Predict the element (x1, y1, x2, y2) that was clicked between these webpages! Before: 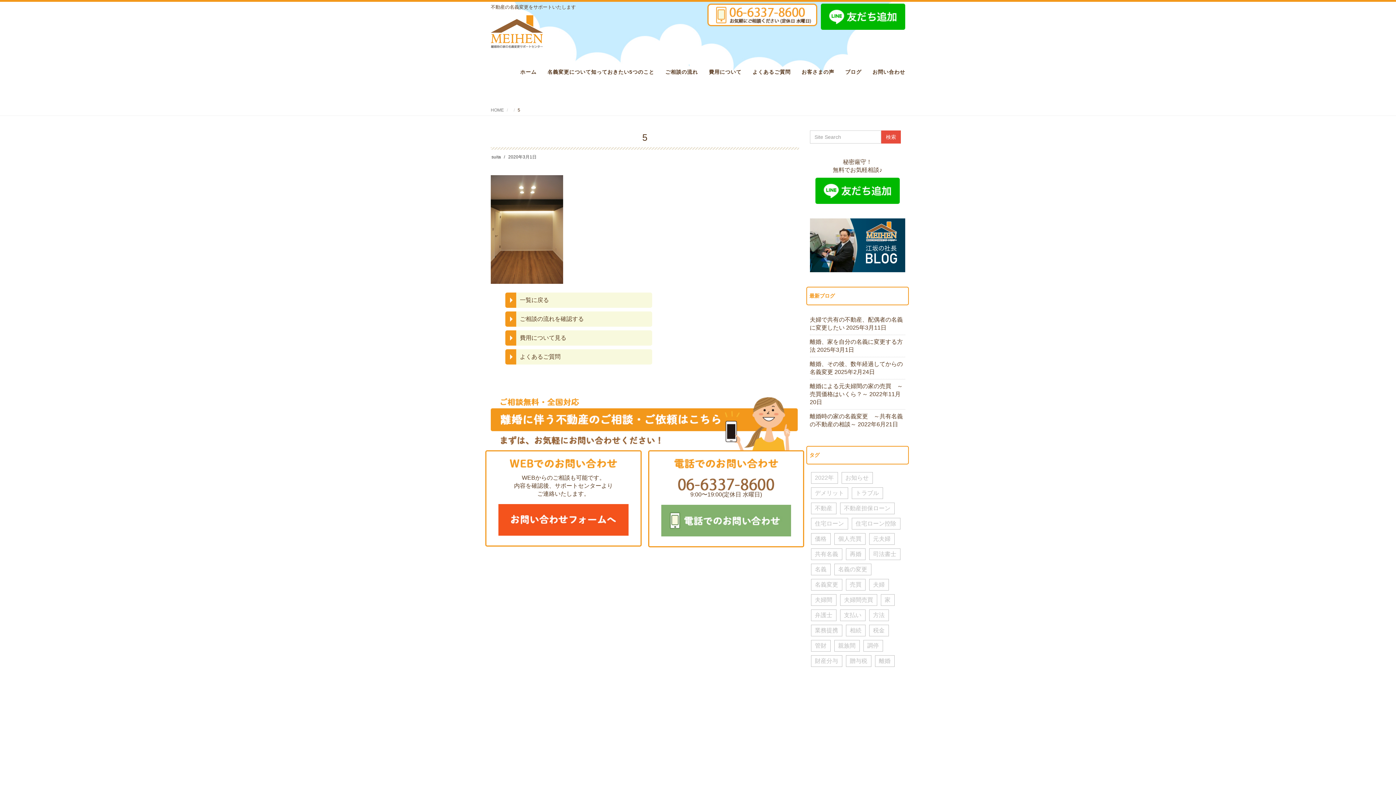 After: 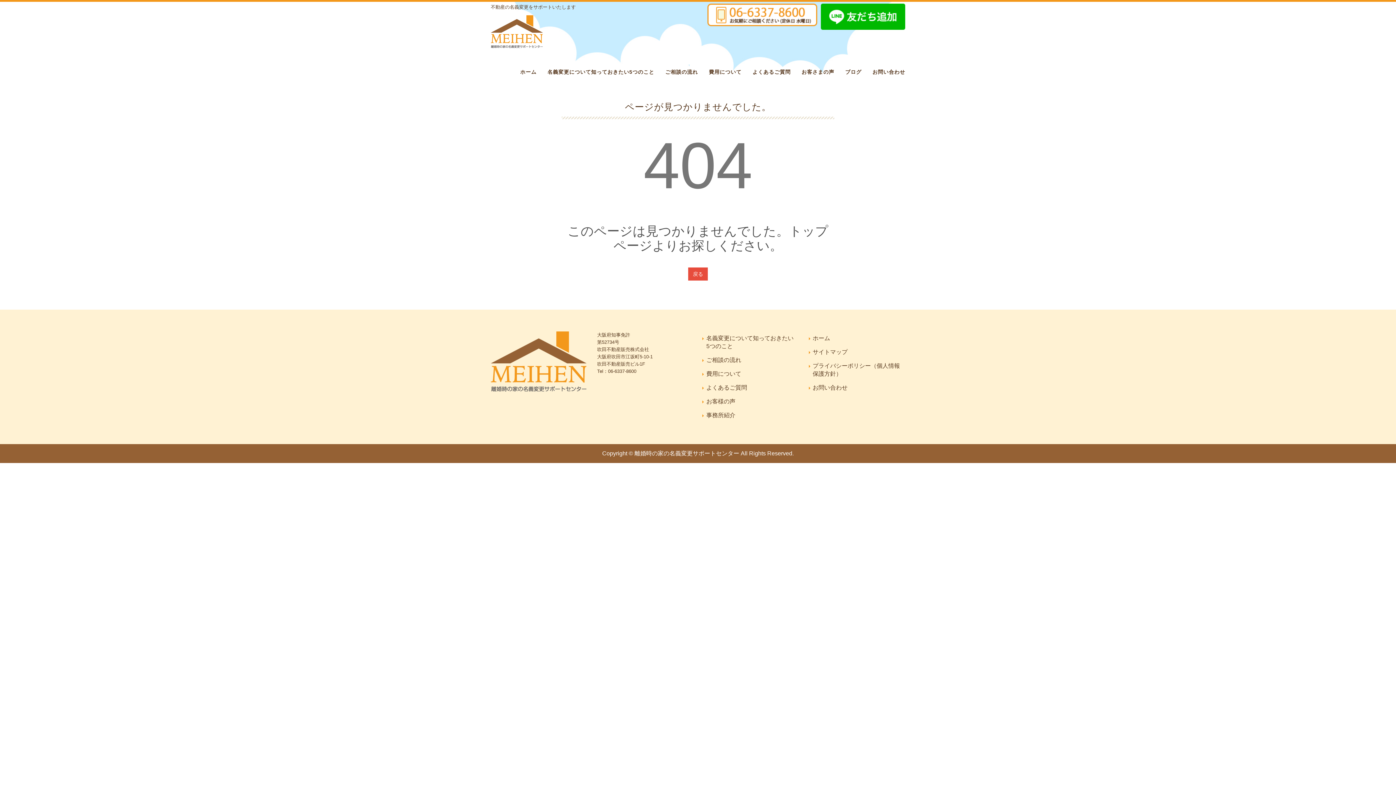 Action: bbox: (516, 292, 652, 308) label: 一覧に戻る